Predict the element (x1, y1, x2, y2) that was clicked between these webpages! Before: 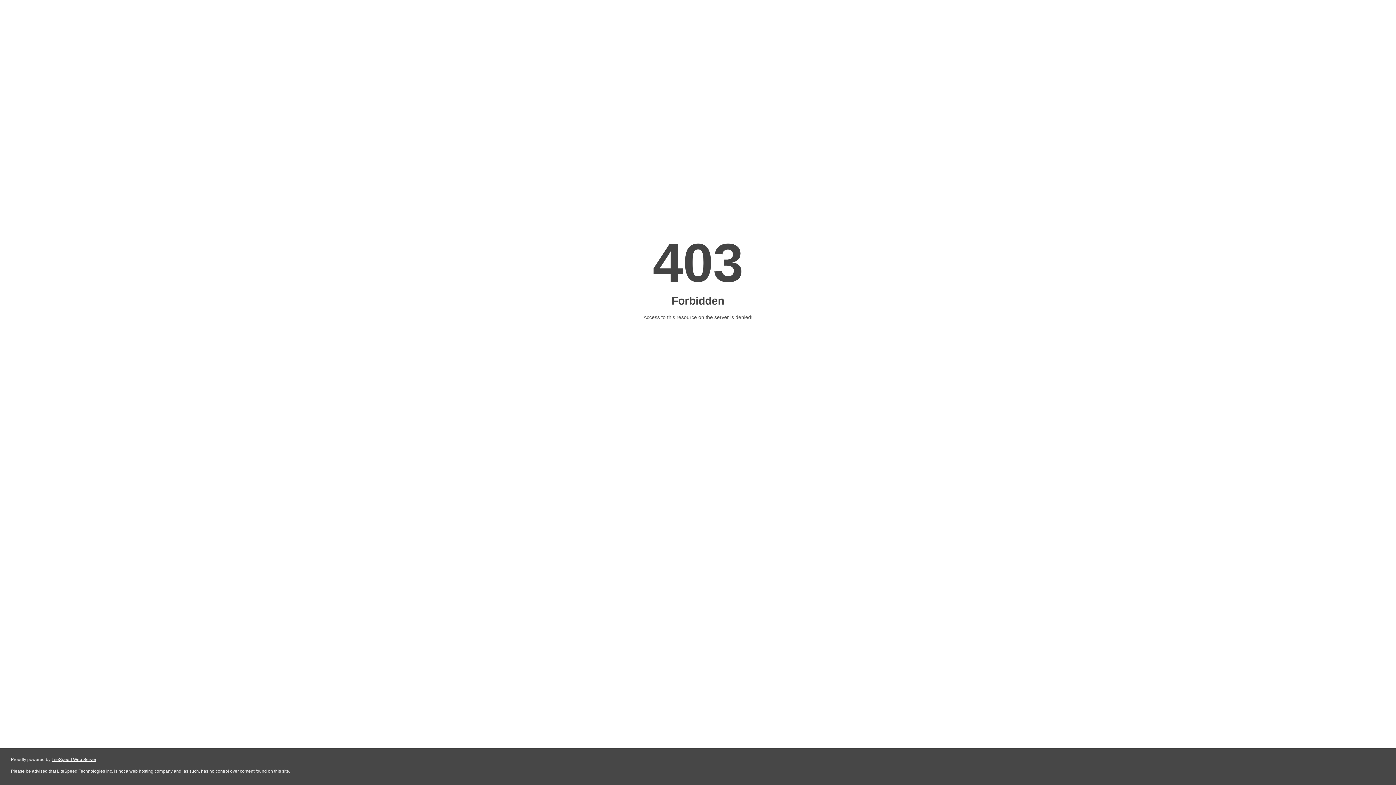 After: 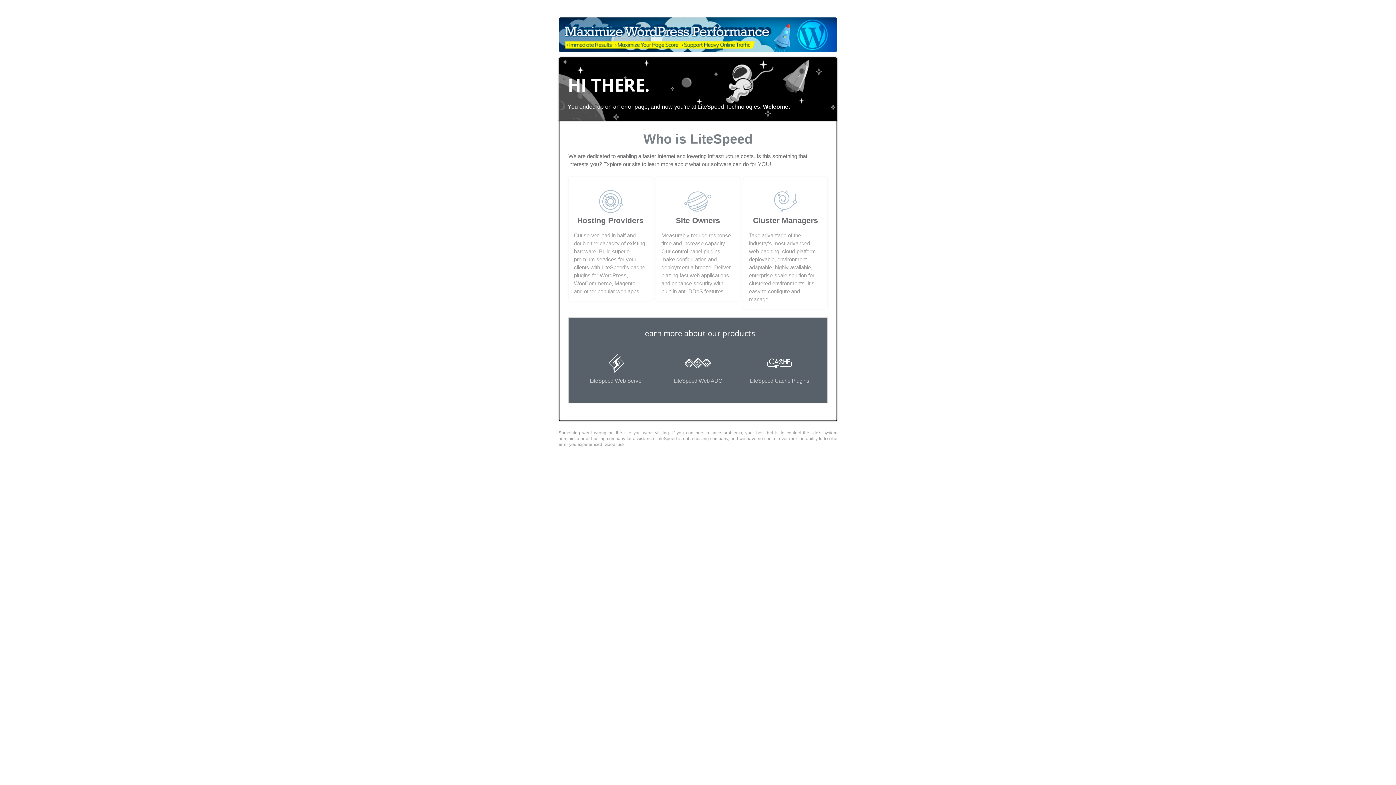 Action: label: LiteSpeed Web Server bbox: (51, 757, 96, 762)